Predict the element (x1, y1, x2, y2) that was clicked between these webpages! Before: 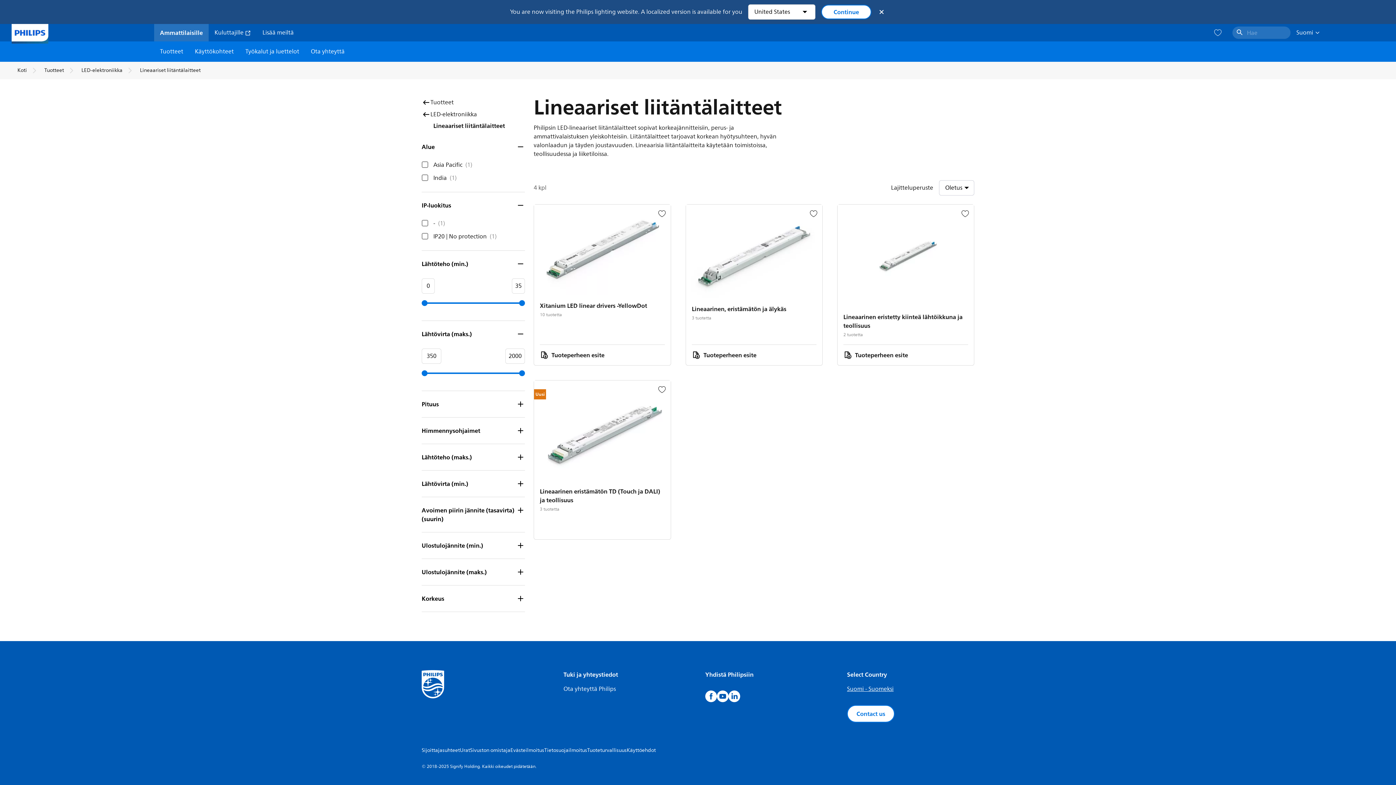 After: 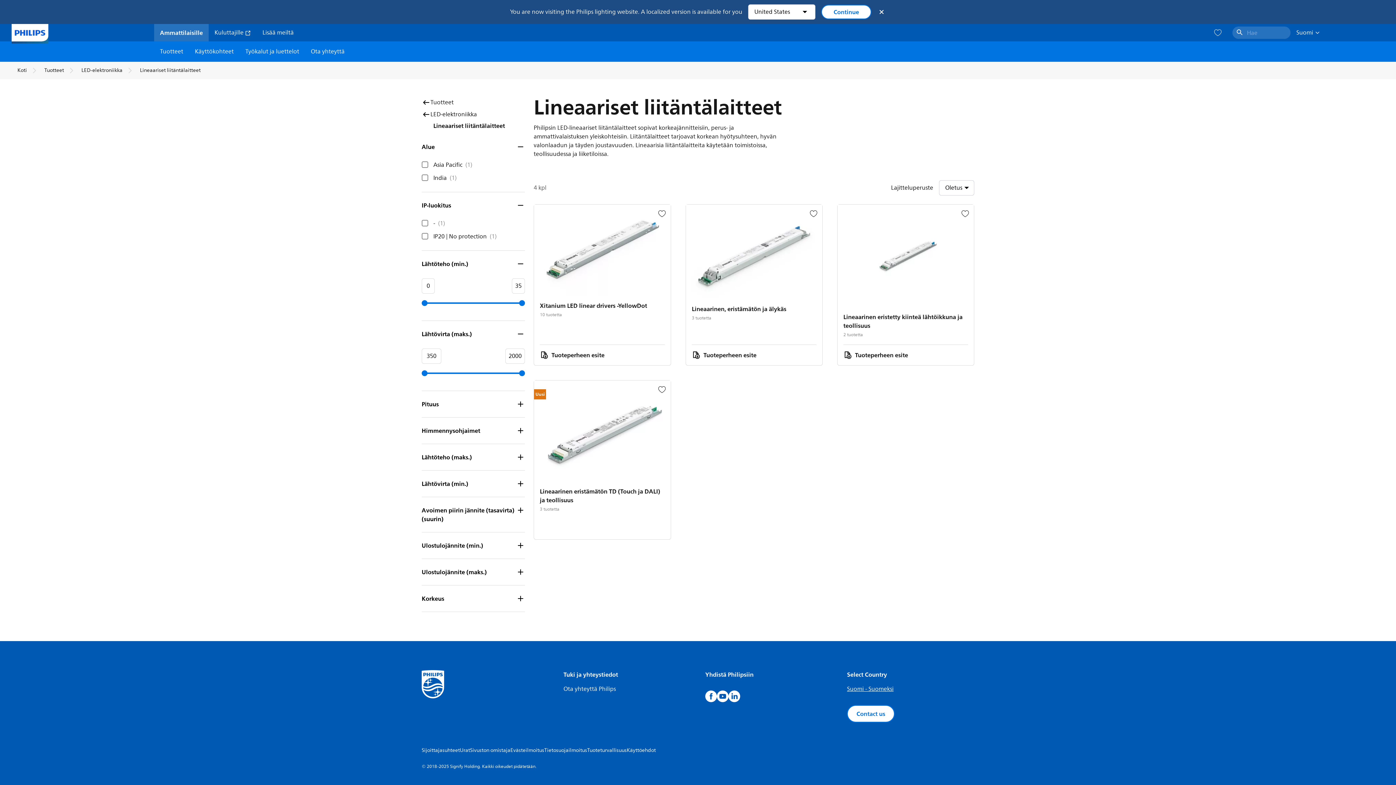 Action: bbox: (460, 746, 470, 754) label: Urat